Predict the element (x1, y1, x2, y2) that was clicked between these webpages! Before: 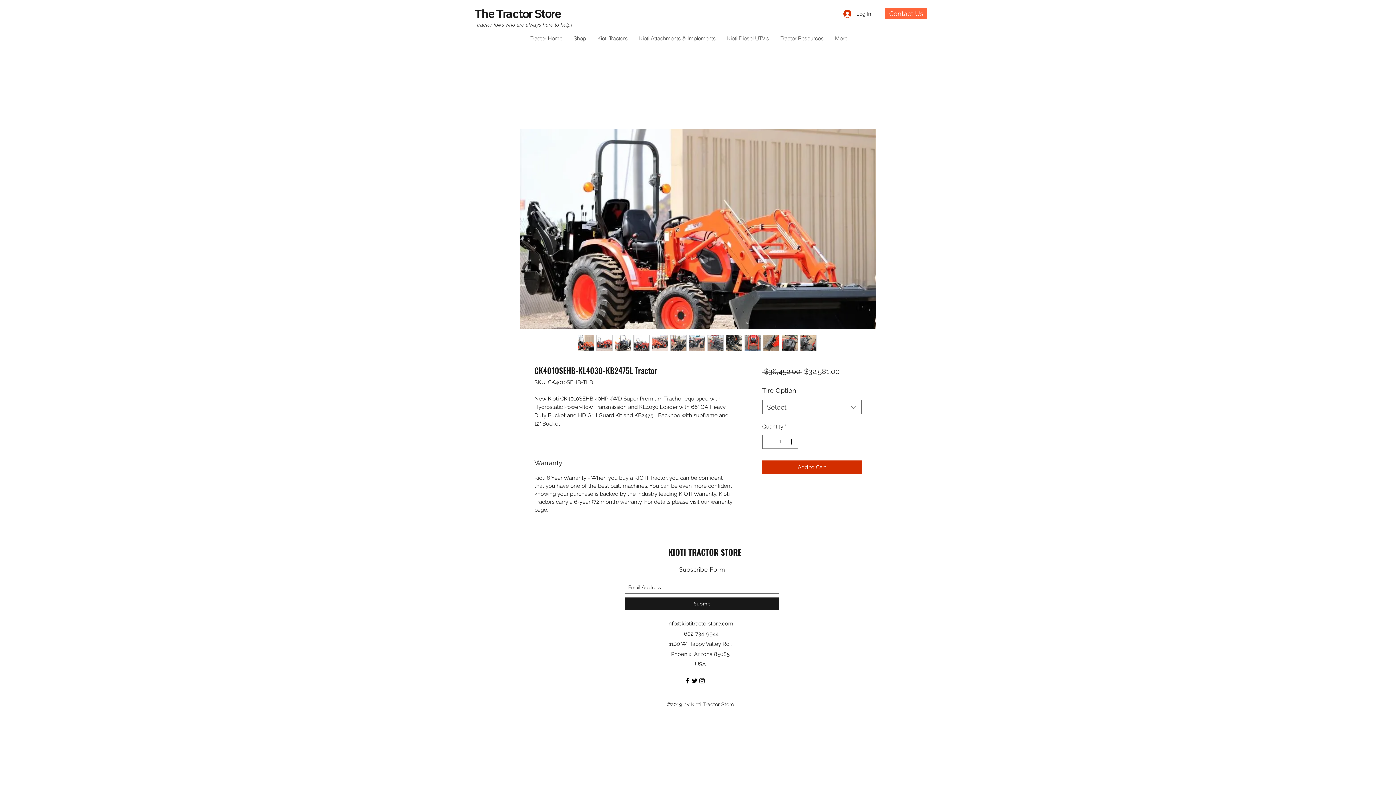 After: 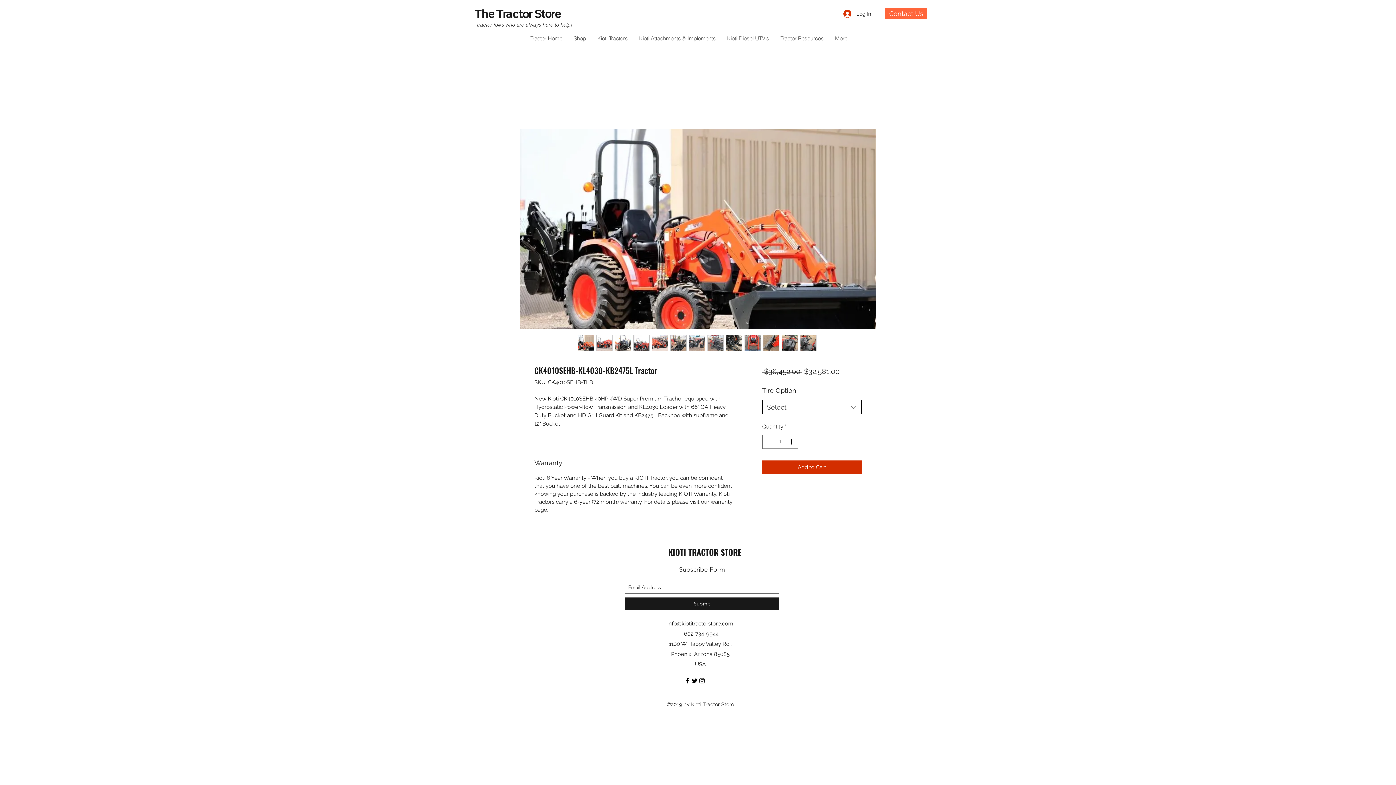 Action: label: Select bbox: (762, 400, 861, 414)